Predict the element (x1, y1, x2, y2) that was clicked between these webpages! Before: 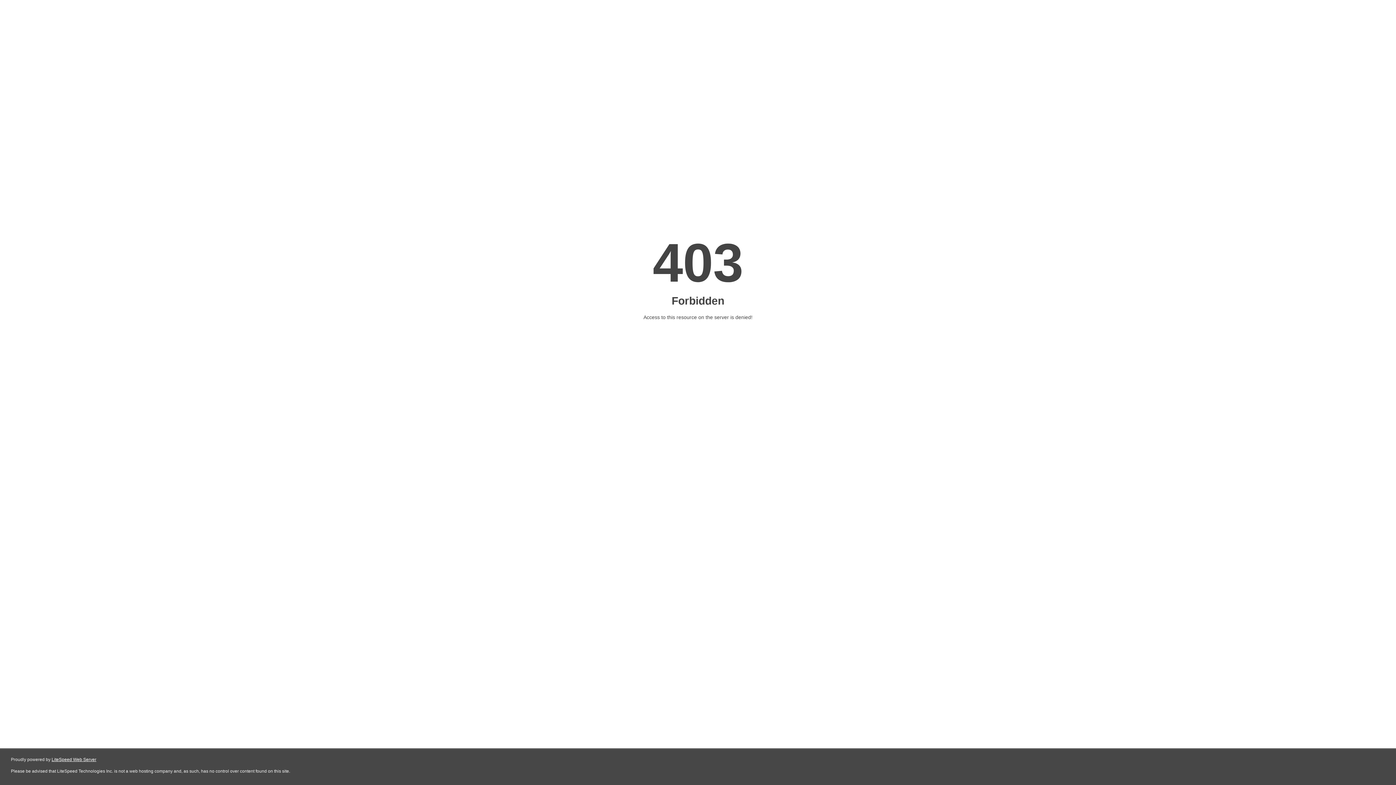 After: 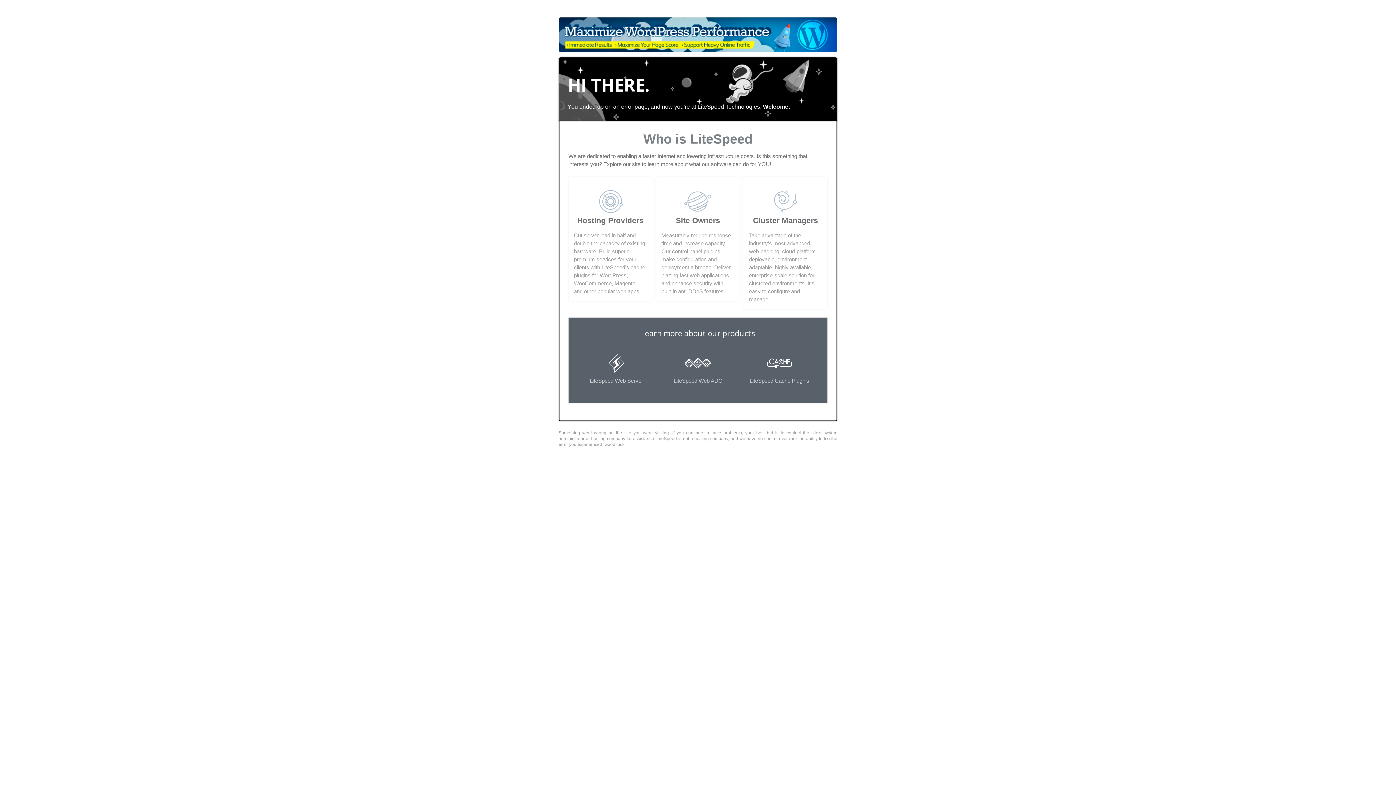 Action: label: LiteSpeed Web Server bbox: (51, 757, 96, 762)